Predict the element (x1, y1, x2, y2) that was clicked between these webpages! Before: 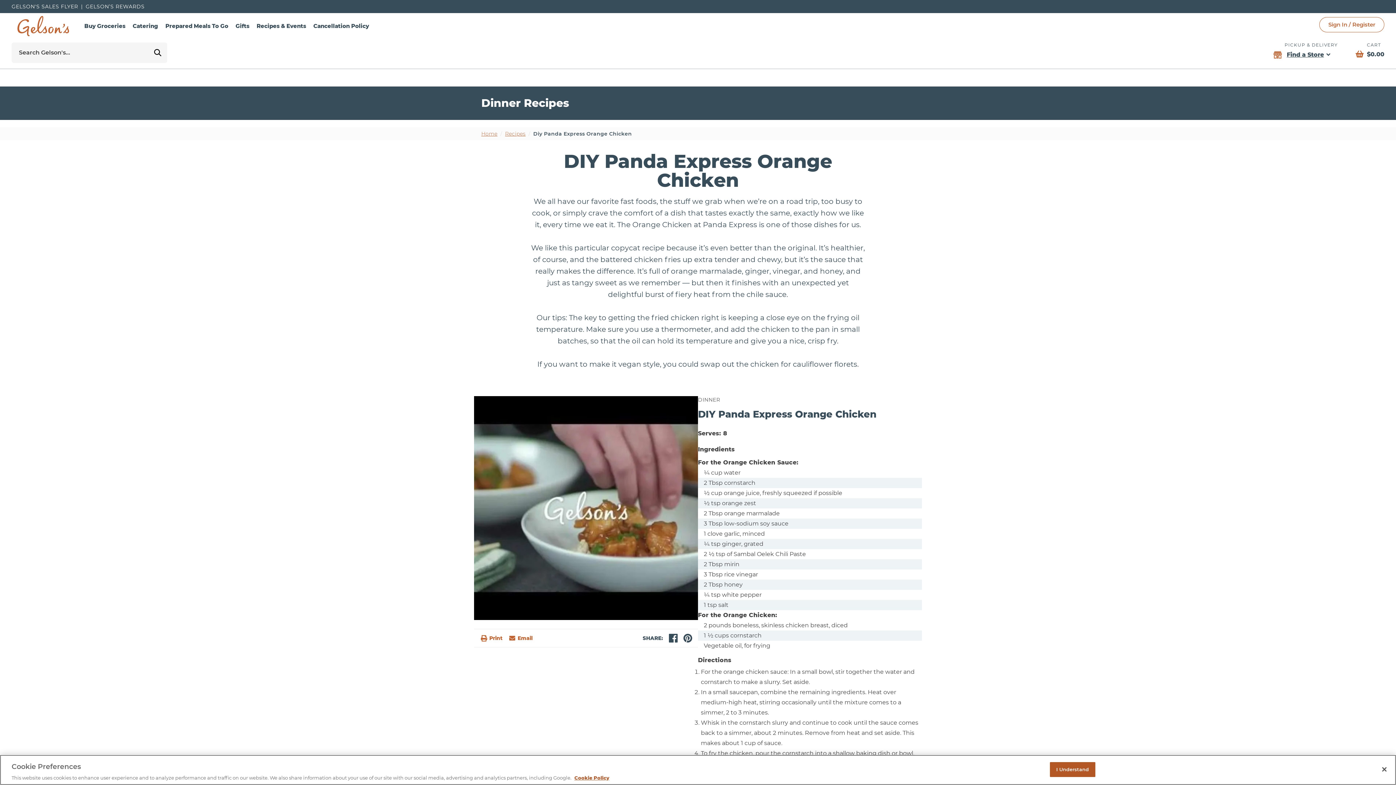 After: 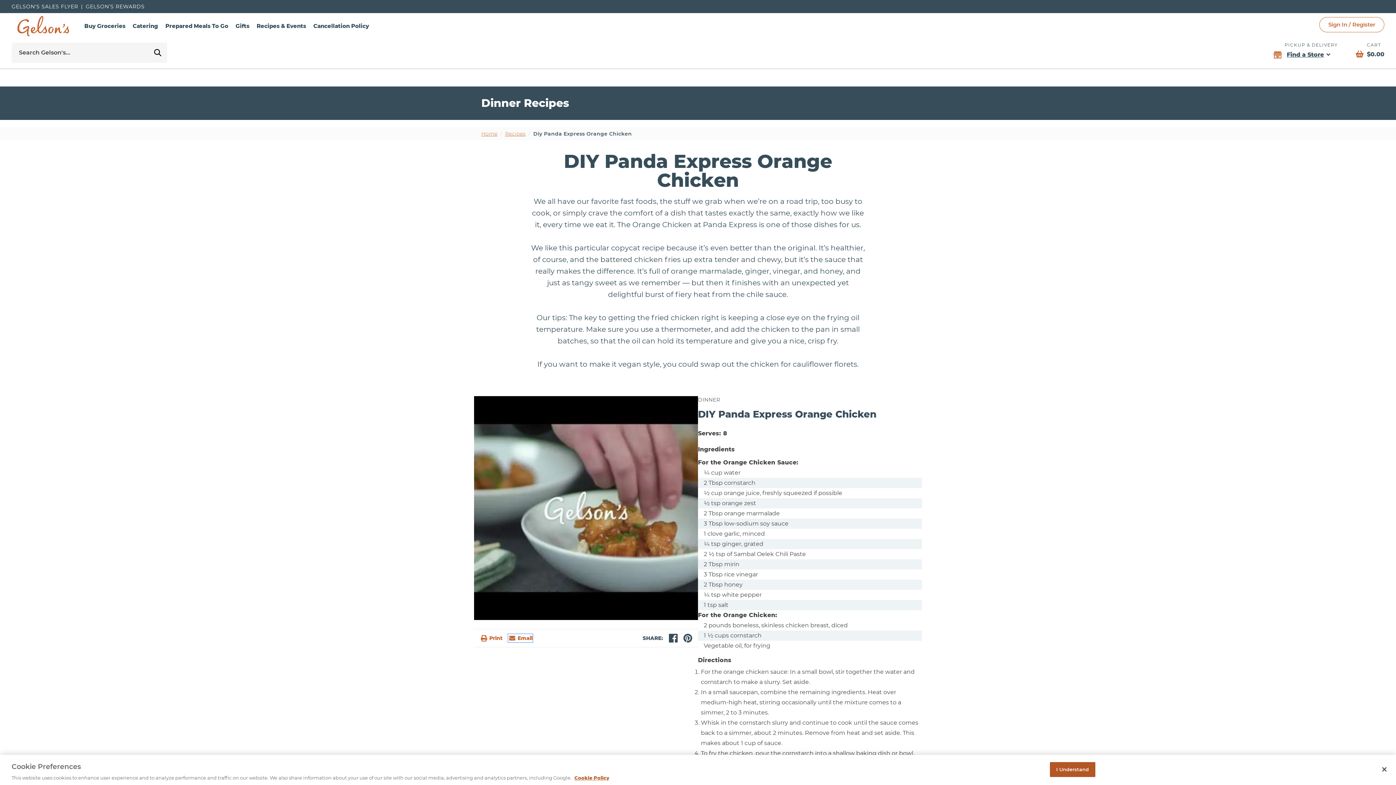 Action: label: email bbox: (508, 634, 532, 642)